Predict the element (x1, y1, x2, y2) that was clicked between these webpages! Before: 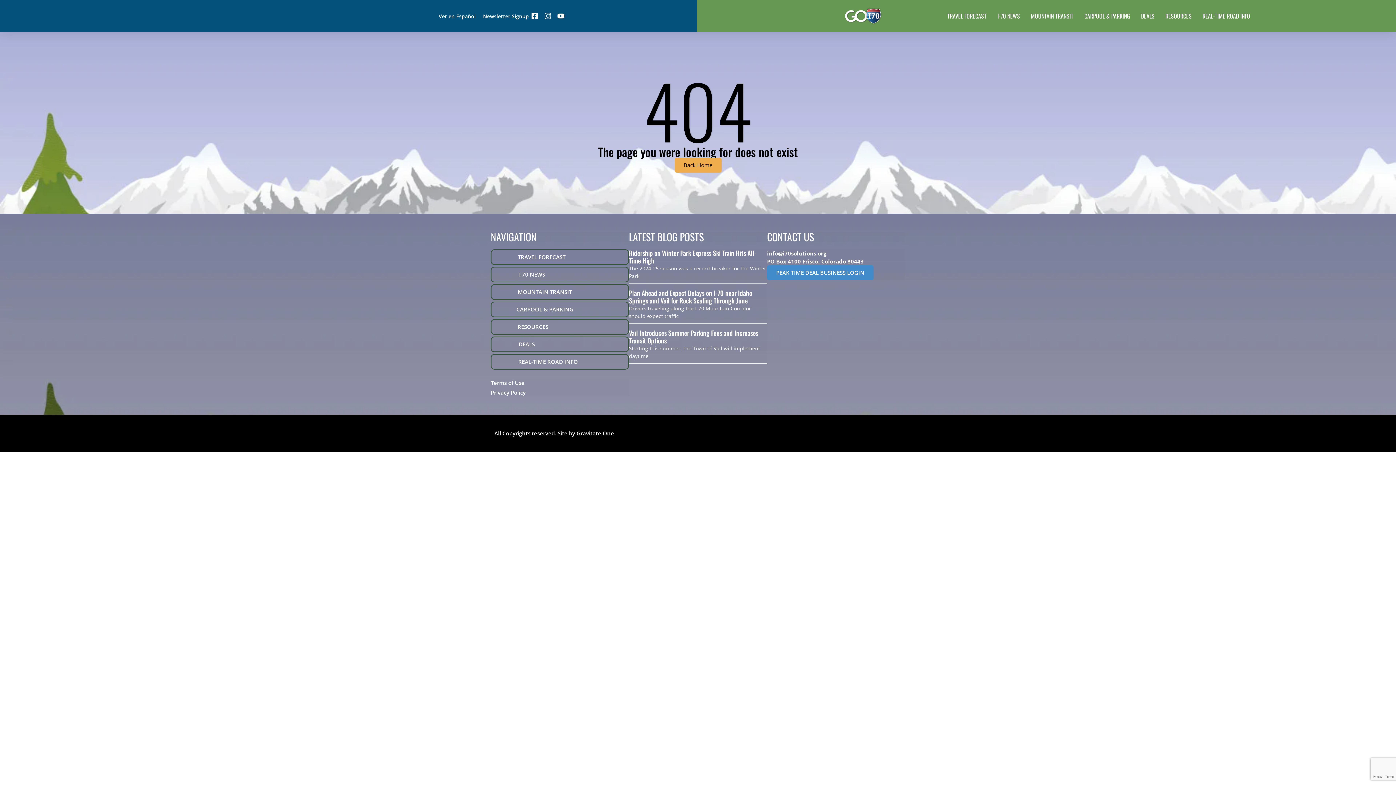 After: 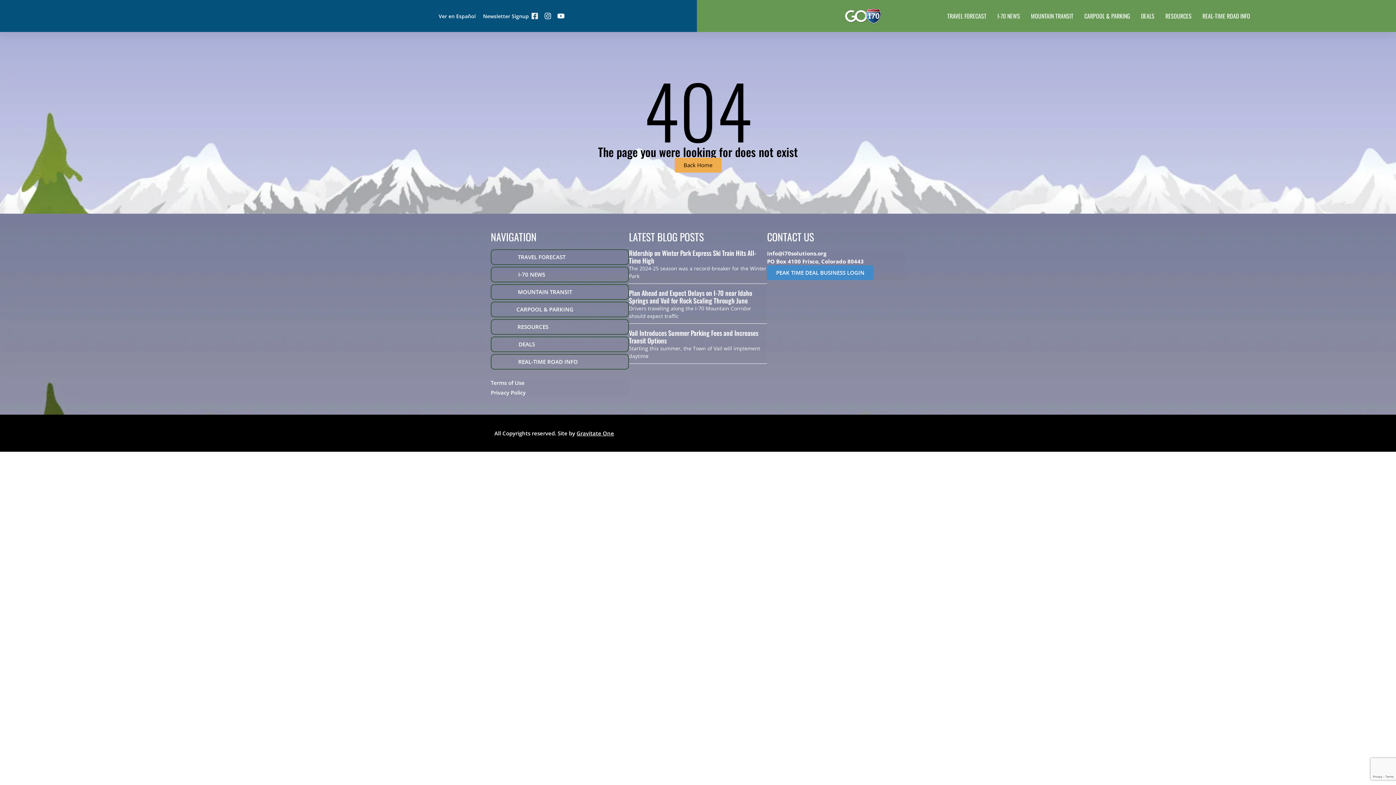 Action: bbox: (528, 10, 540, 21) label: Facebook-square